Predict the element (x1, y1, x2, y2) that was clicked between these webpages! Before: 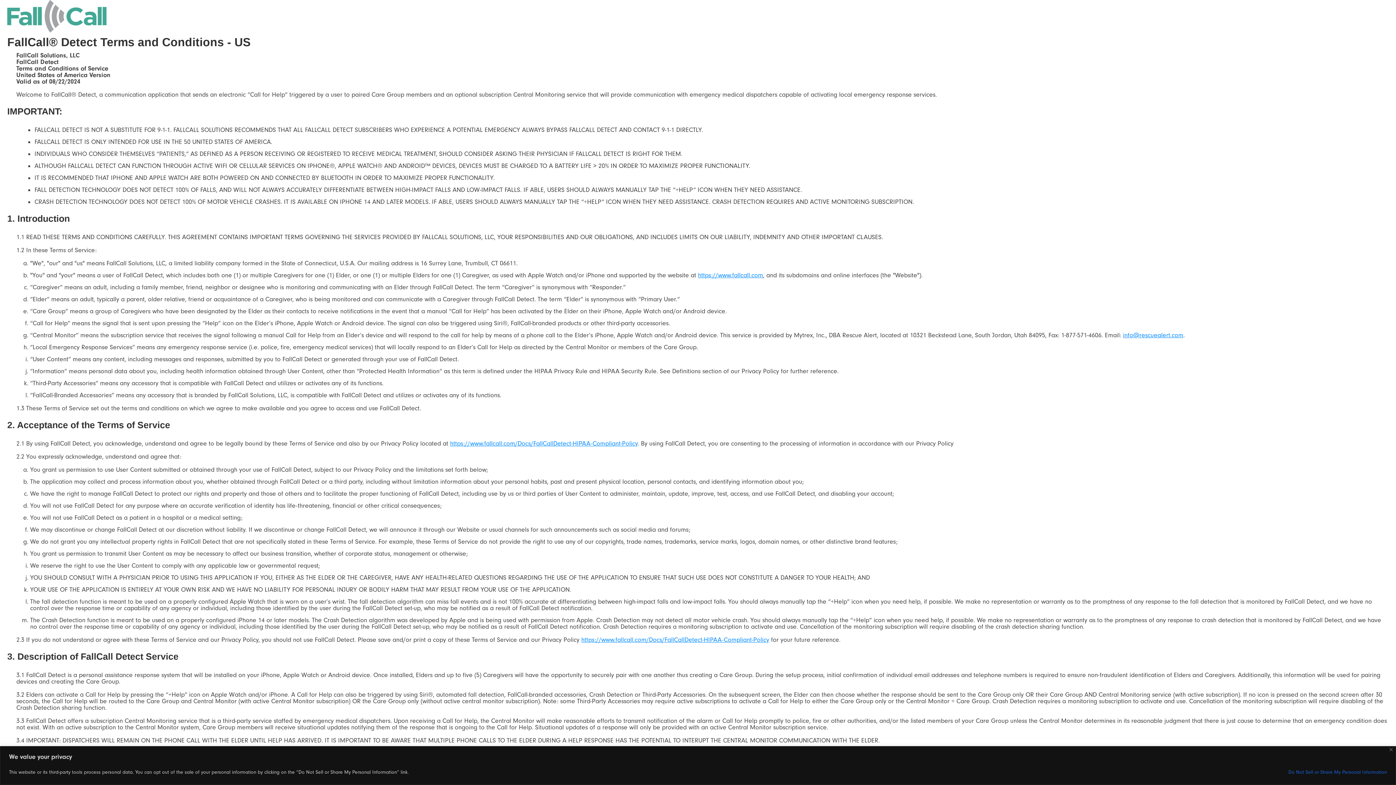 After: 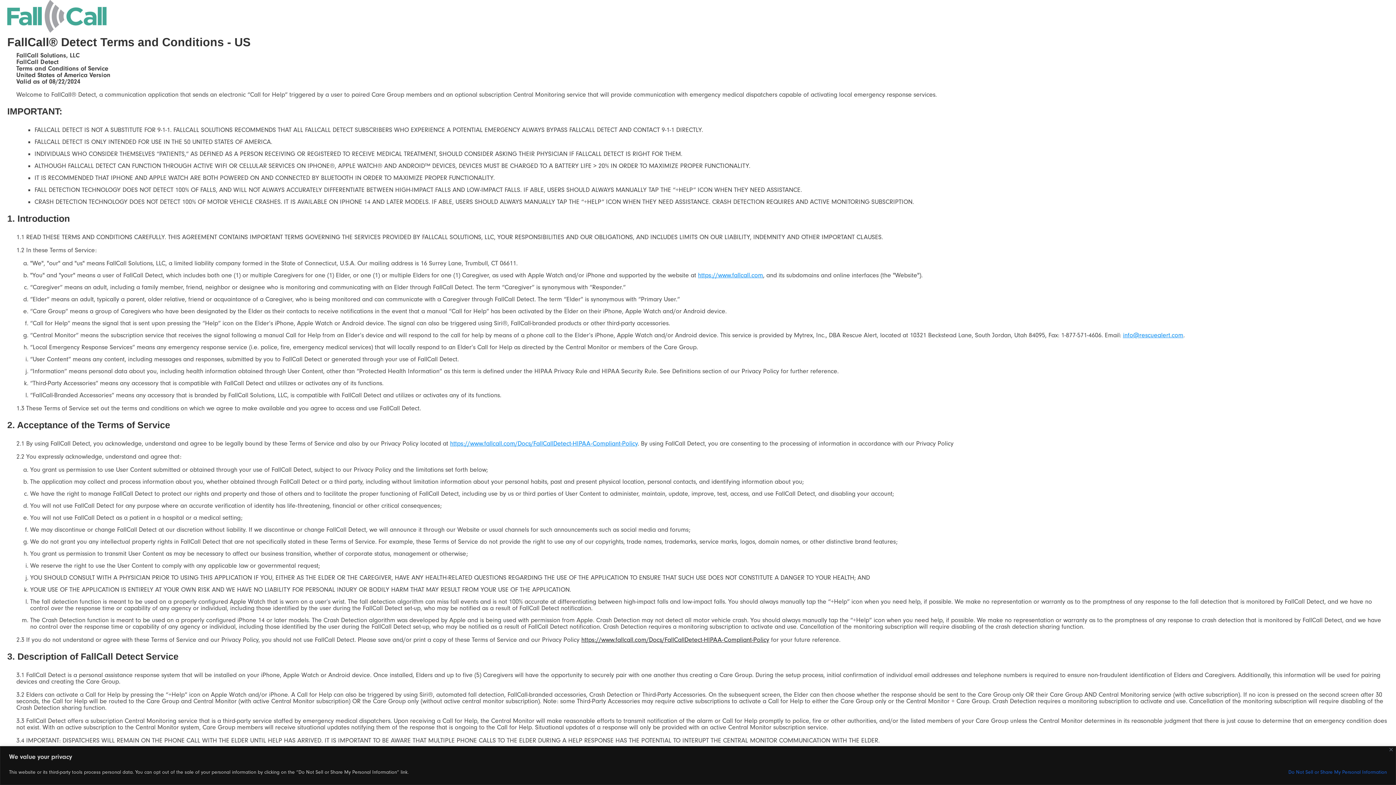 Action: label: https://www.fallcall.com/Docs/FallCallDetect-HIPAA-Compliant-Policy bbox: (581, 636, 769, 643)